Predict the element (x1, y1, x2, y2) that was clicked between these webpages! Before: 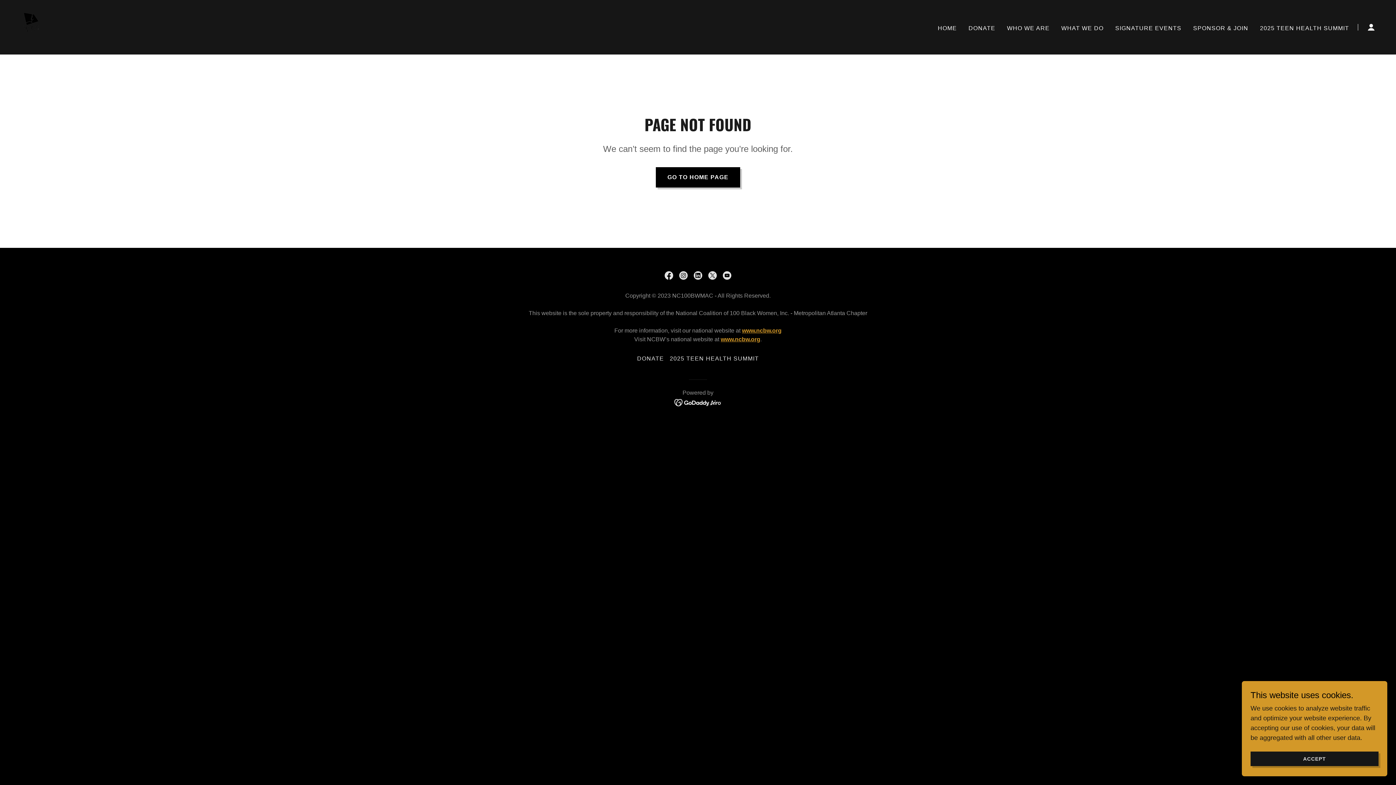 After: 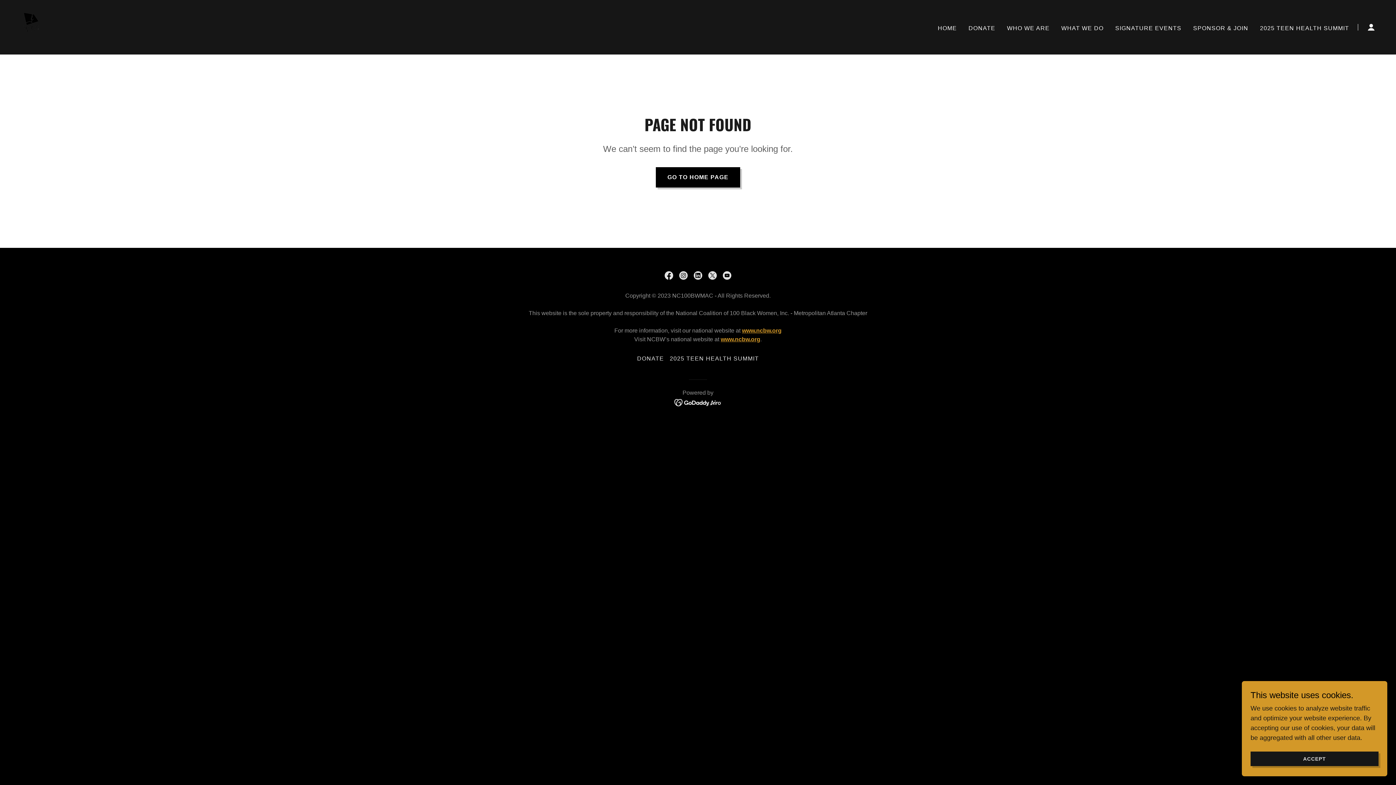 Action: bbox: (661, 268, 676, 282) label: Facebook Social Link